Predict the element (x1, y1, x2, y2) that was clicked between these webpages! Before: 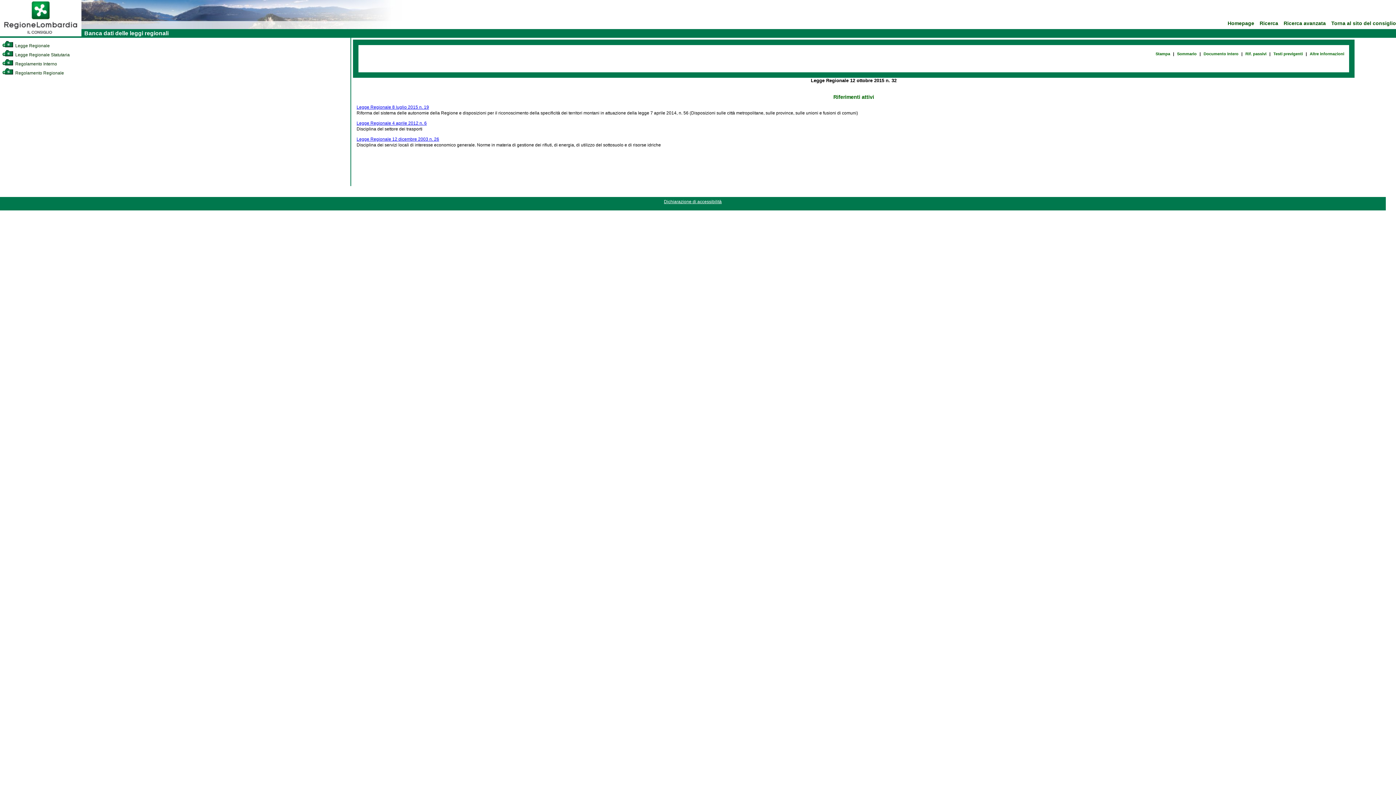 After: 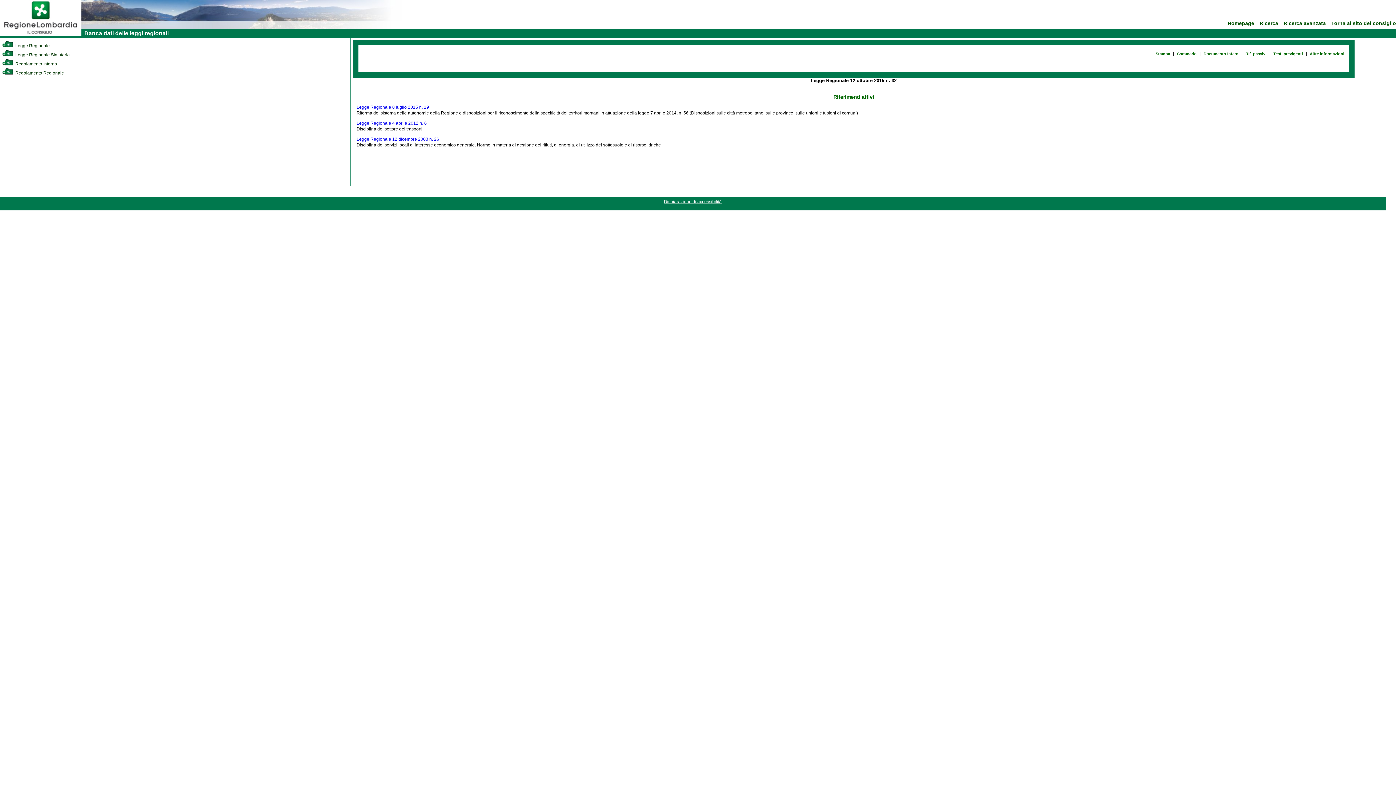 Action: label: Stampa bbox: (1154, 50, 1171, 57)